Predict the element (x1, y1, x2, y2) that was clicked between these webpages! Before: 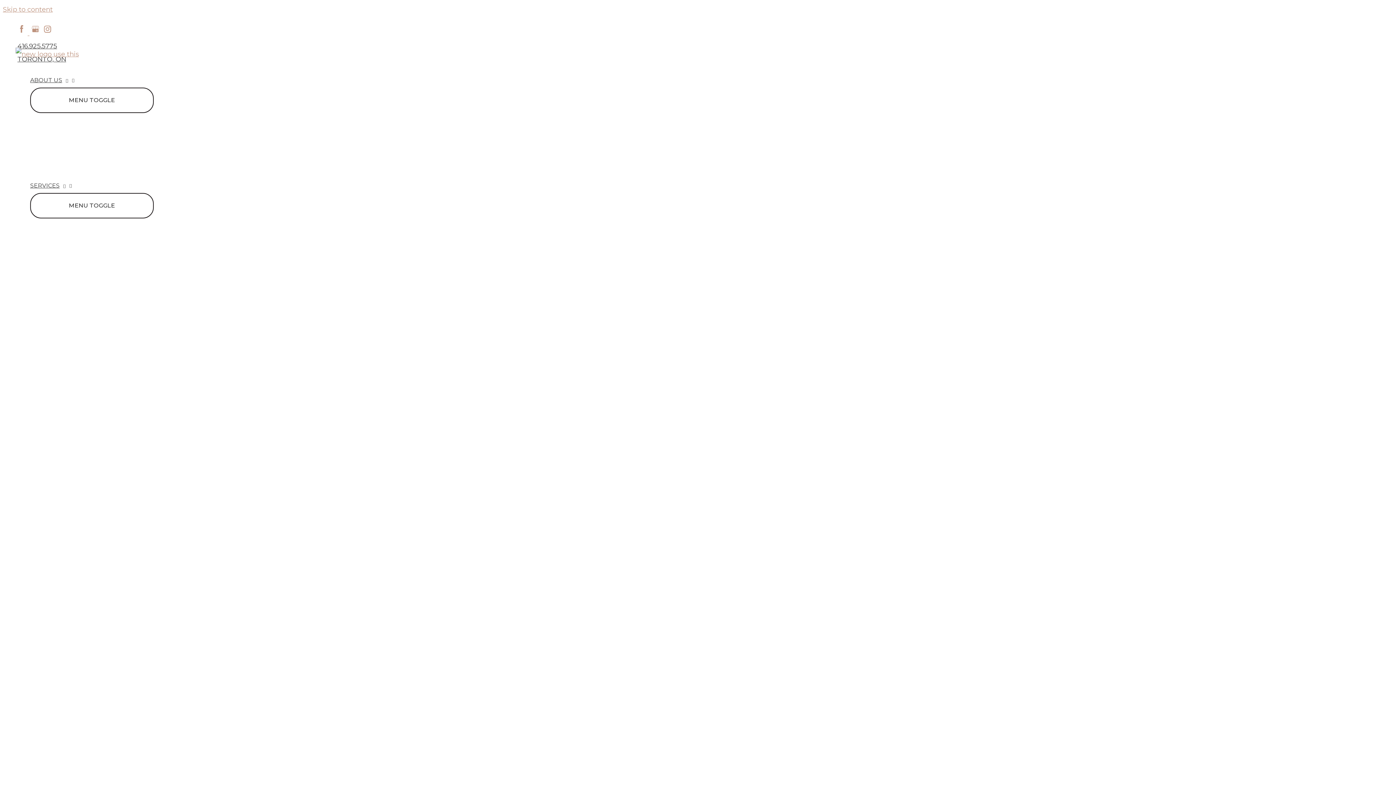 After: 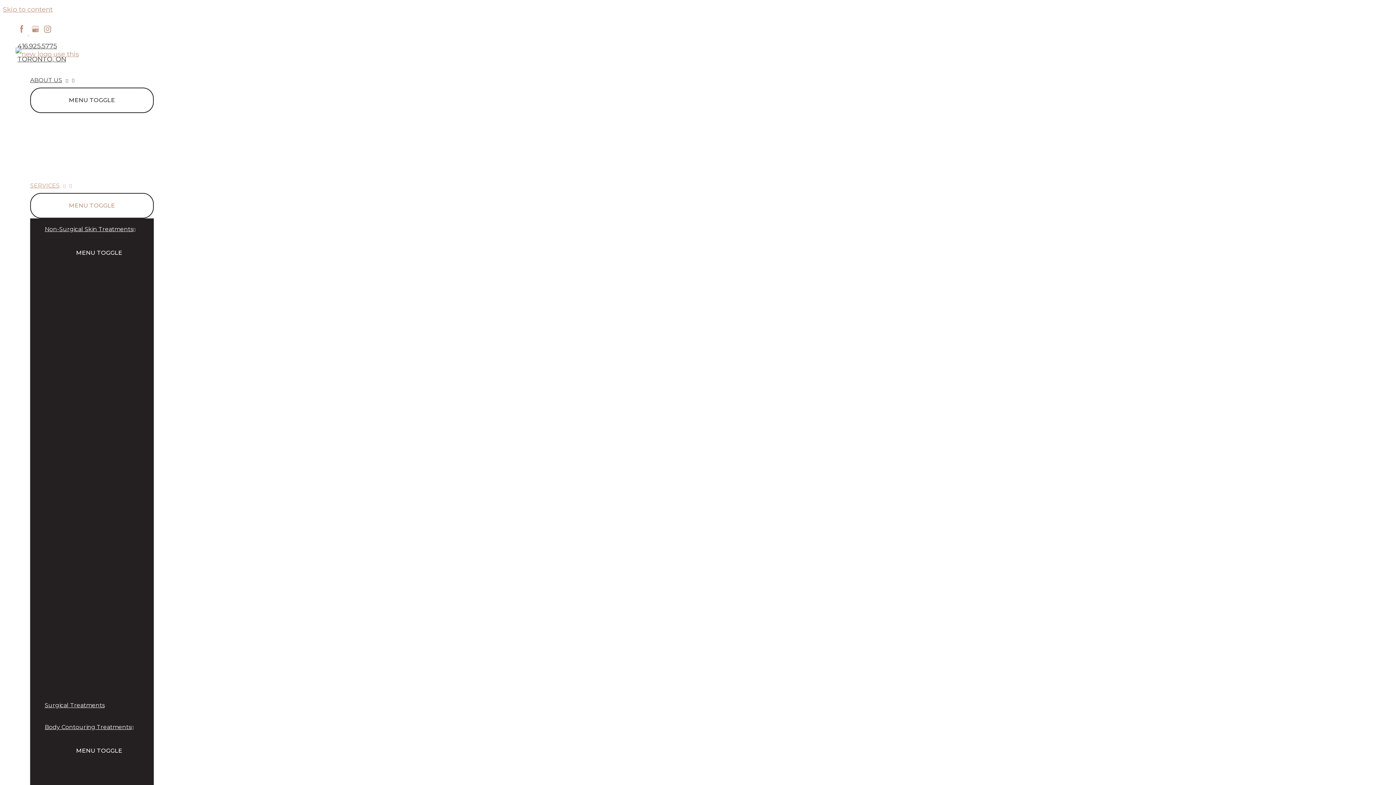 Action: label: SERVICES bbox: (30, 178, 153, 193)